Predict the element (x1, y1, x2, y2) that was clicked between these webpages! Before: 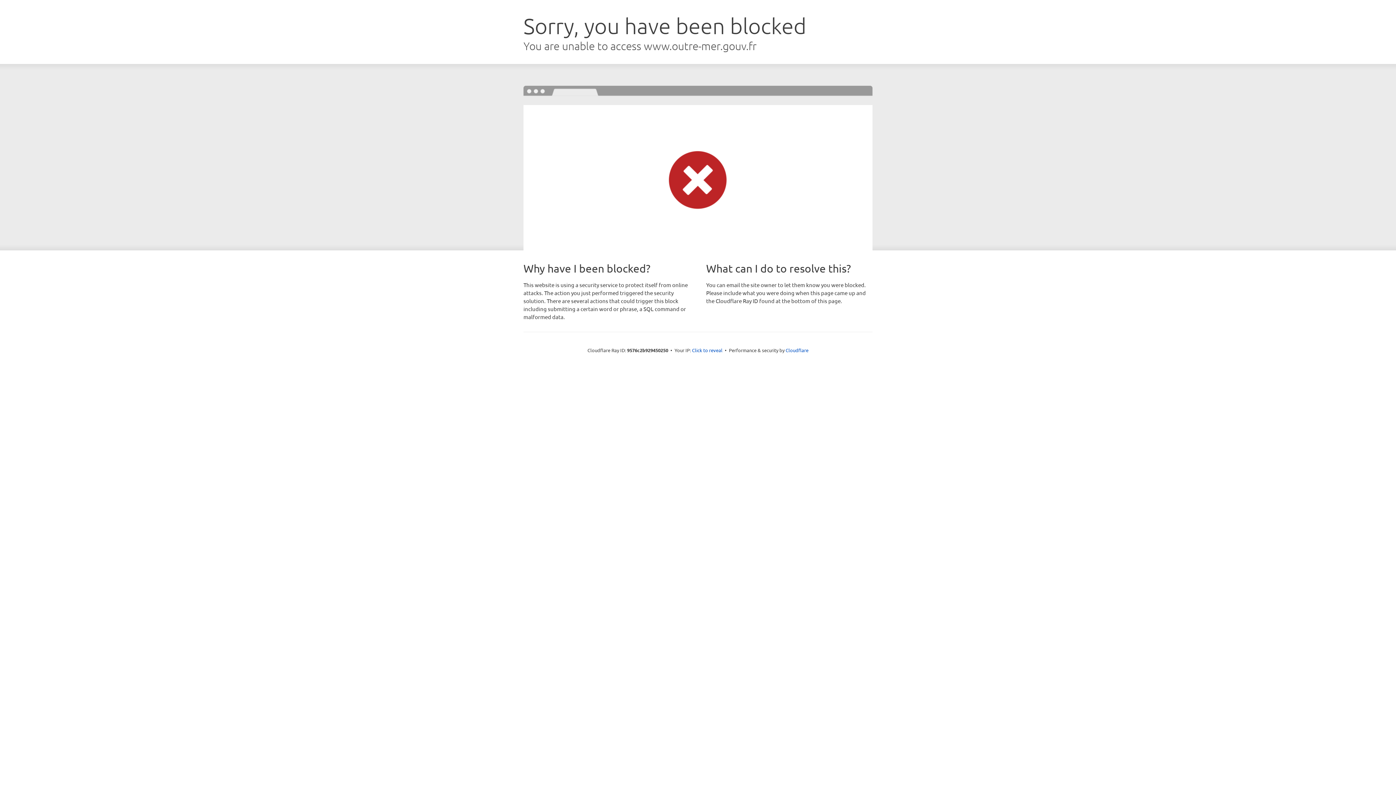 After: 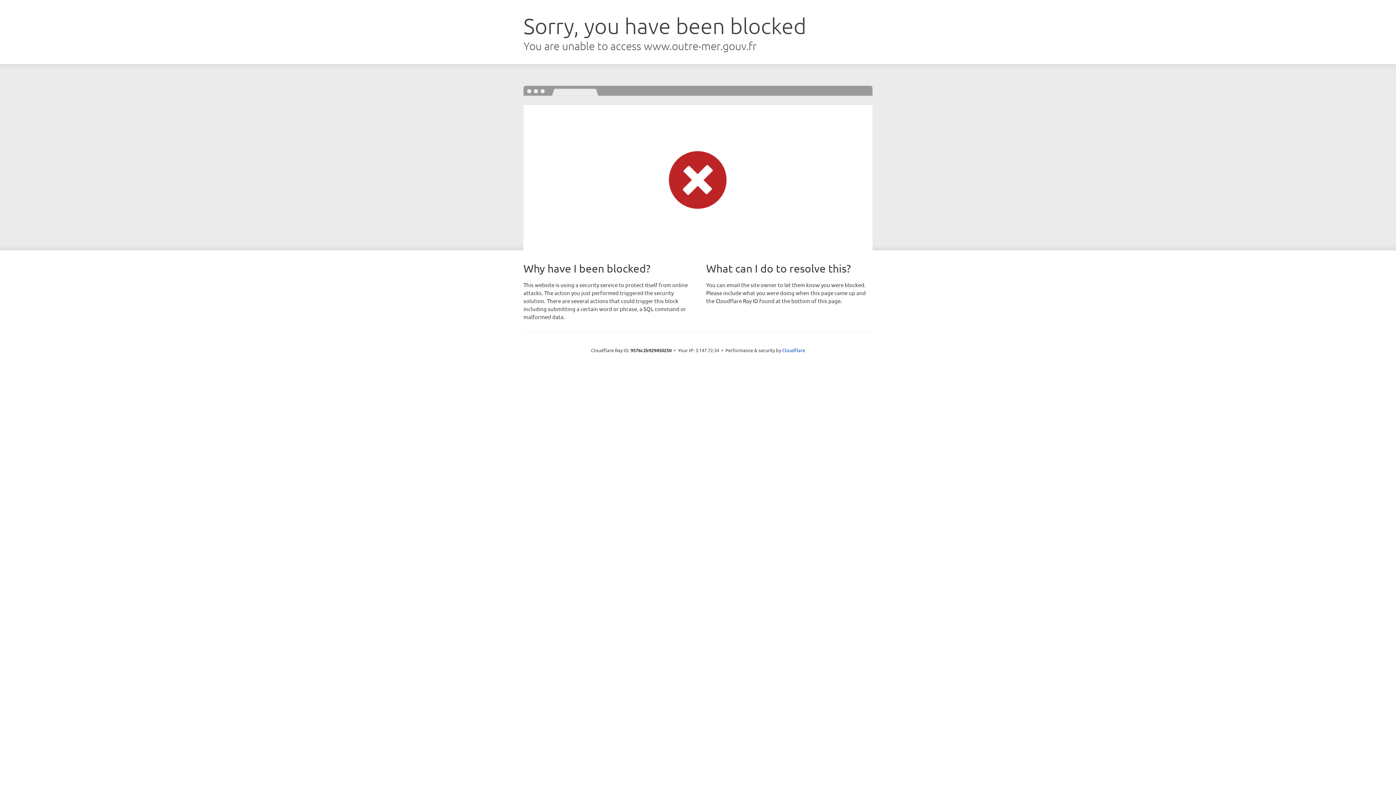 Action: label: Click to reveal bbox: (692, 346, 722, 353)